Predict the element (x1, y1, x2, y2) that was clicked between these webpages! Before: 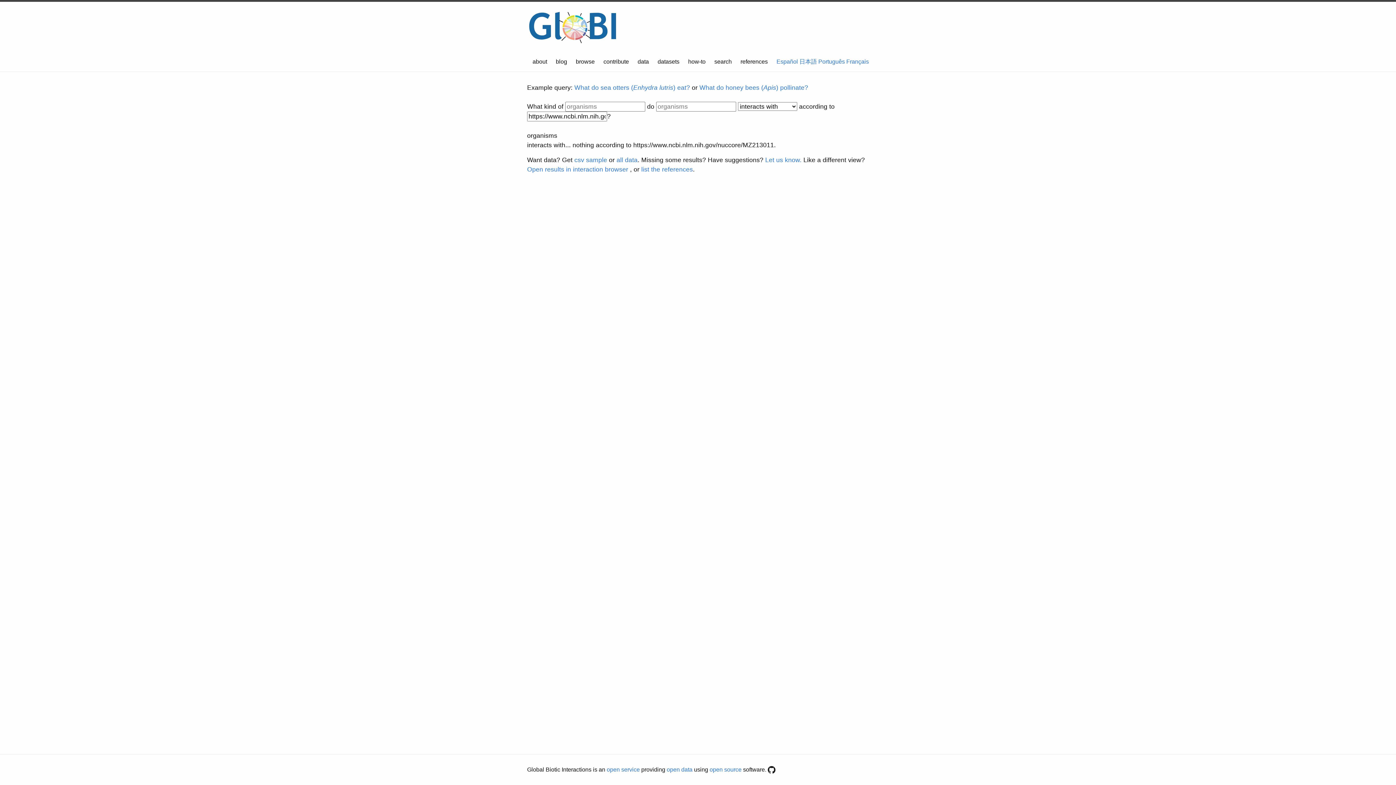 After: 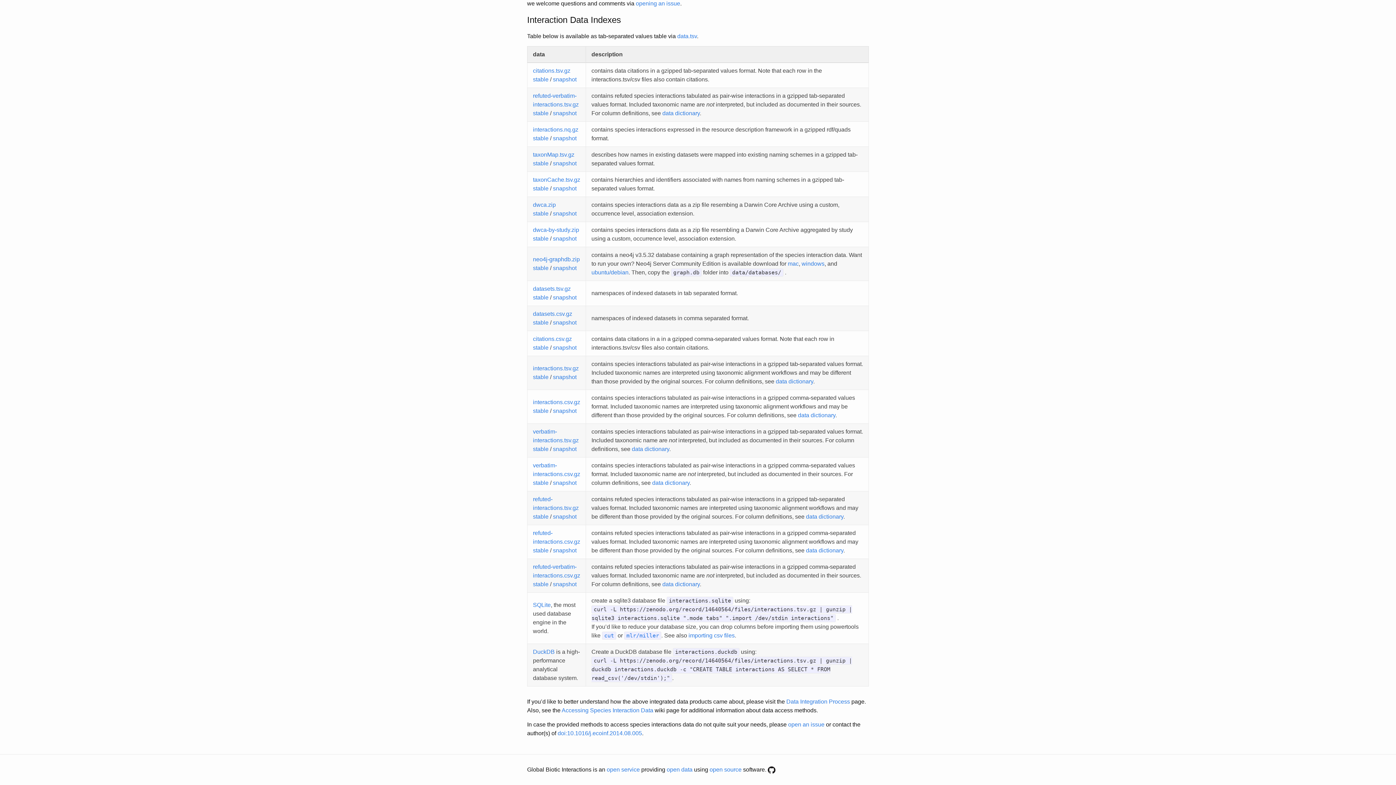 Action: label: all data bbox: (616, 156, 637, 163)